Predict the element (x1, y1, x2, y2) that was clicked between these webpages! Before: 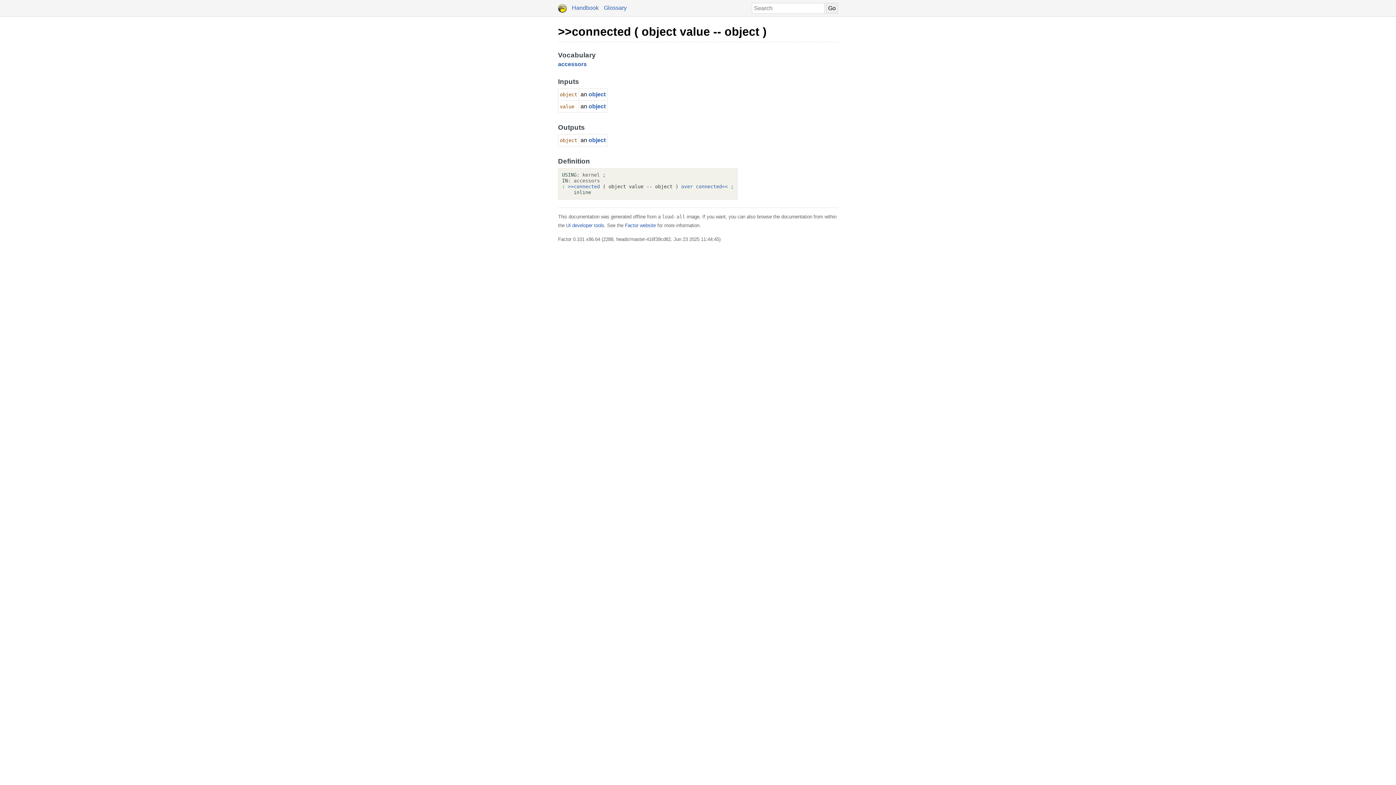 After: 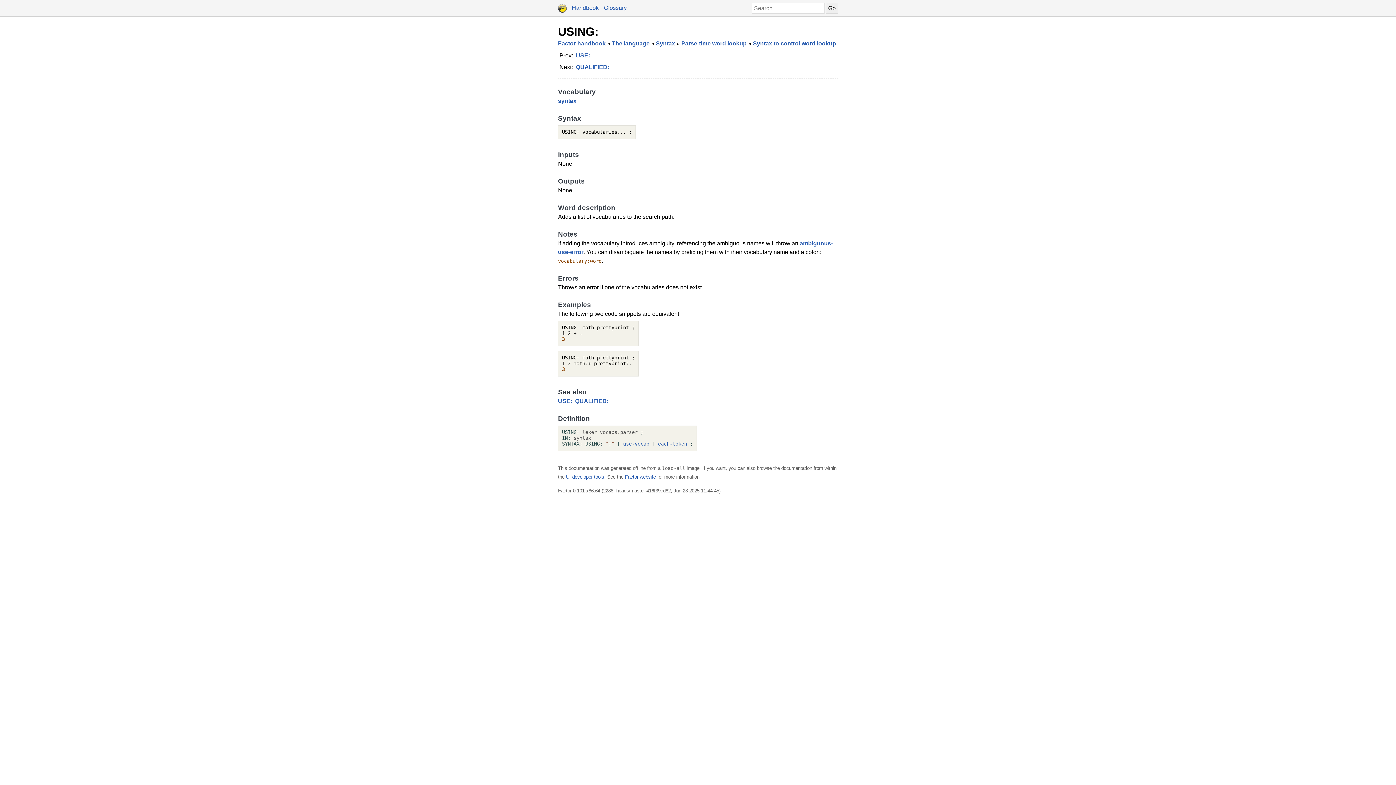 Action: label: USING: bbox: (562, 172, 579, 177)